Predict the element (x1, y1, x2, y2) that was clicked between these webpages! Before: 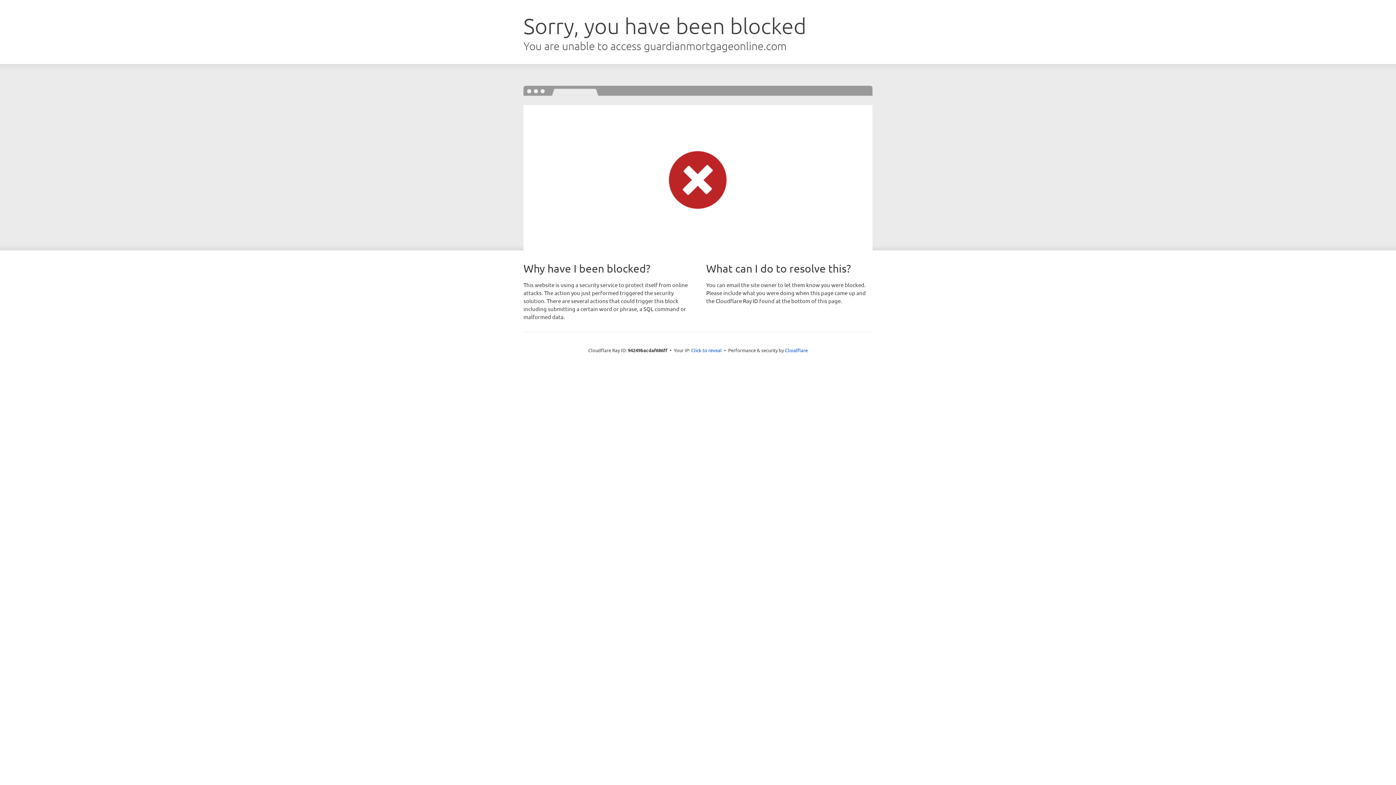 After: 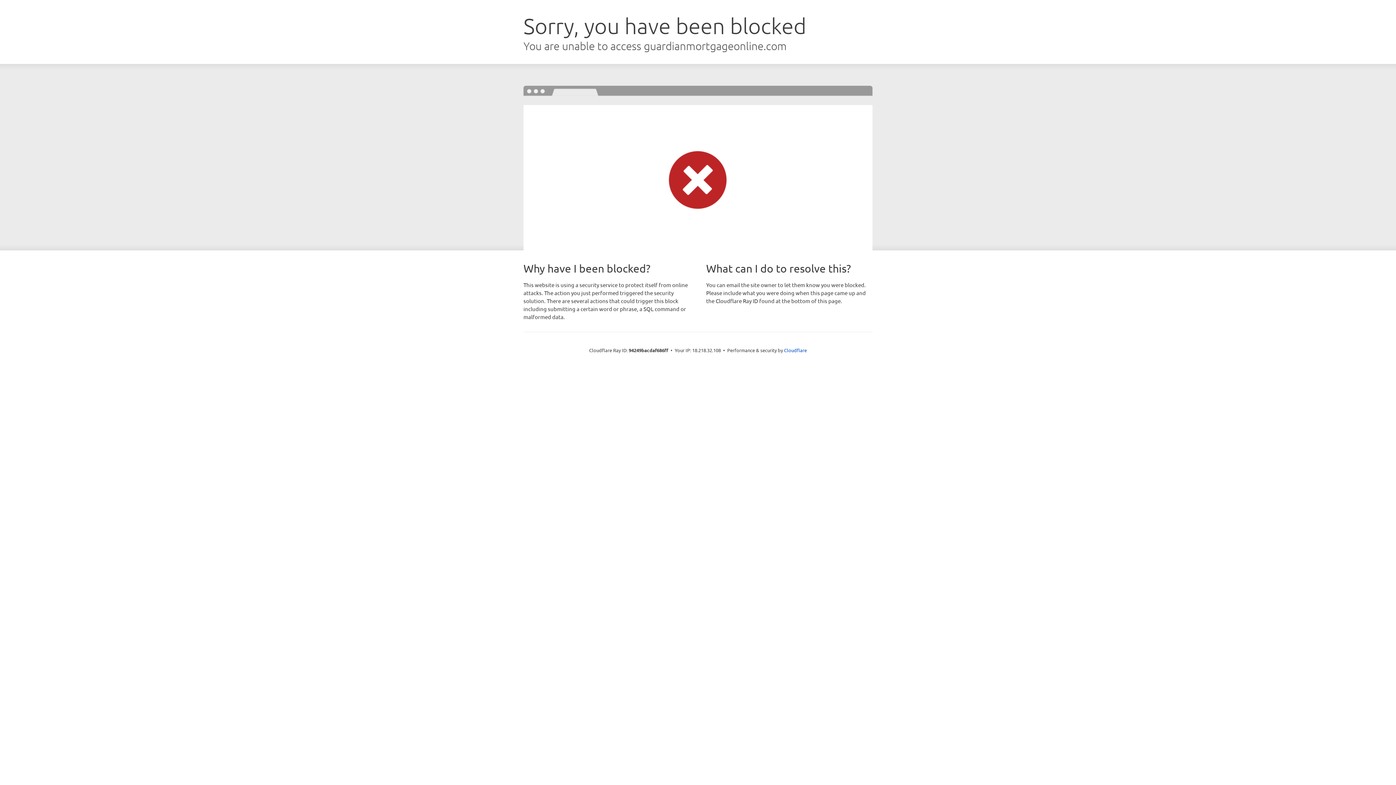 Action: bbox: (691, 346, 722, 353) label: Click to reveal